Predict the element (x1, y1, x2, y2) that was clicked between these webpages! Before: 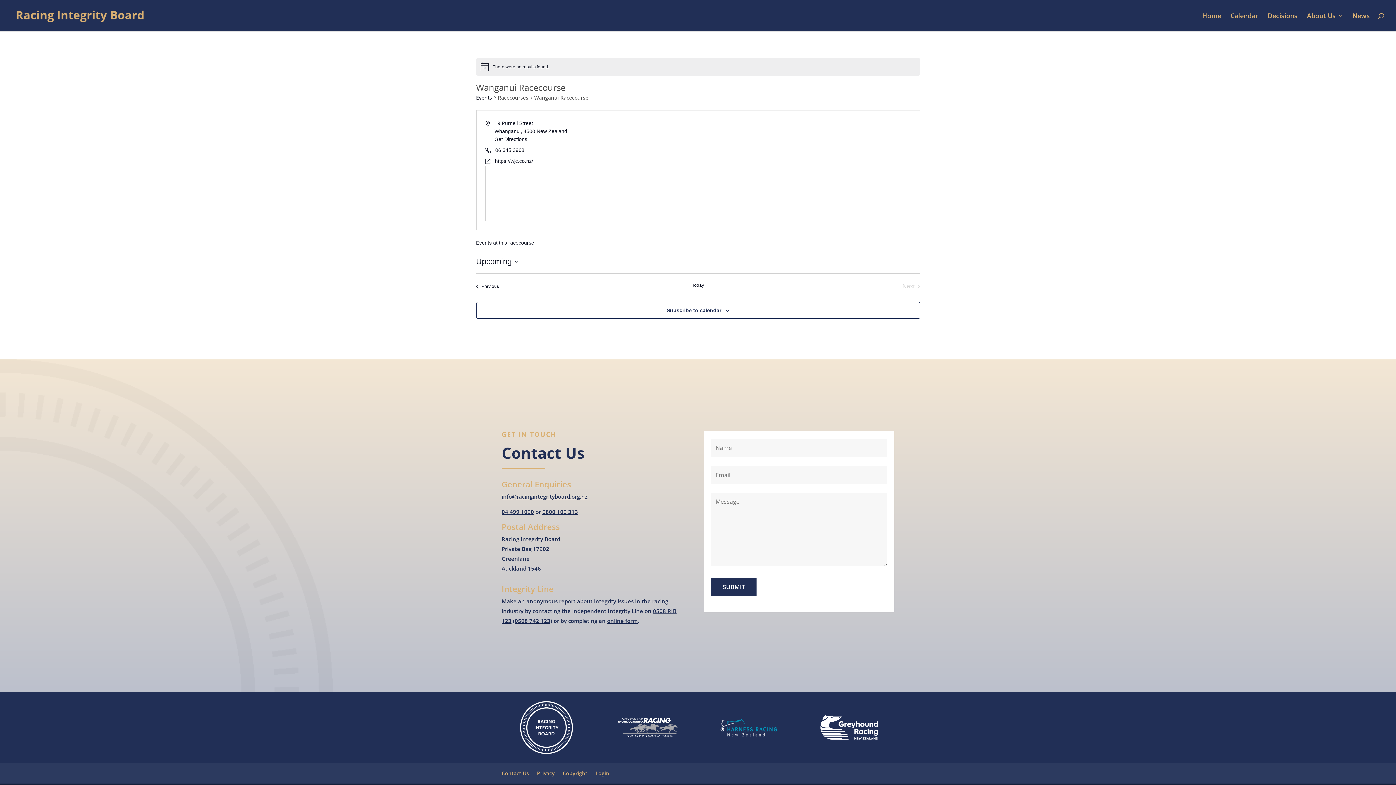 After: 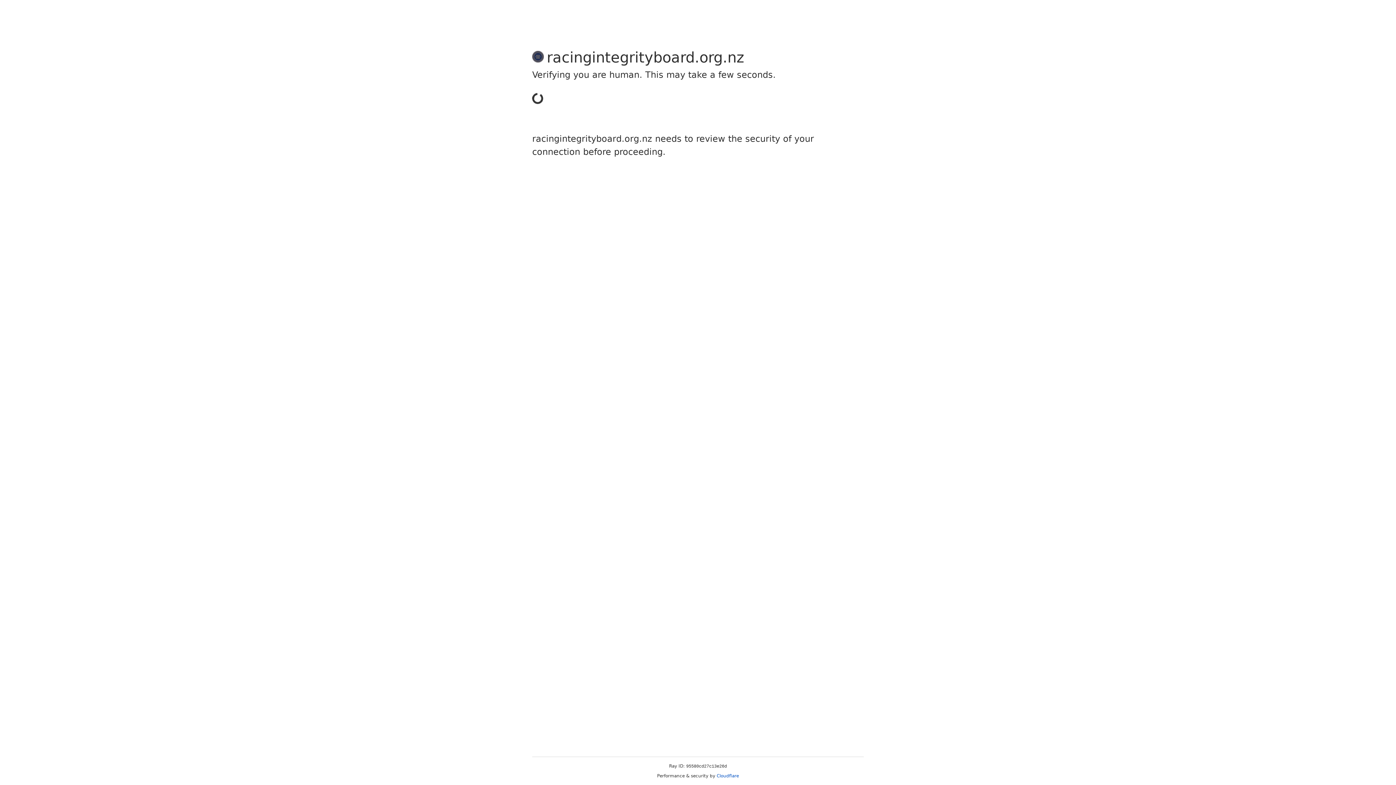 Action: bbox: (595, 771, 609, 779) label: Login